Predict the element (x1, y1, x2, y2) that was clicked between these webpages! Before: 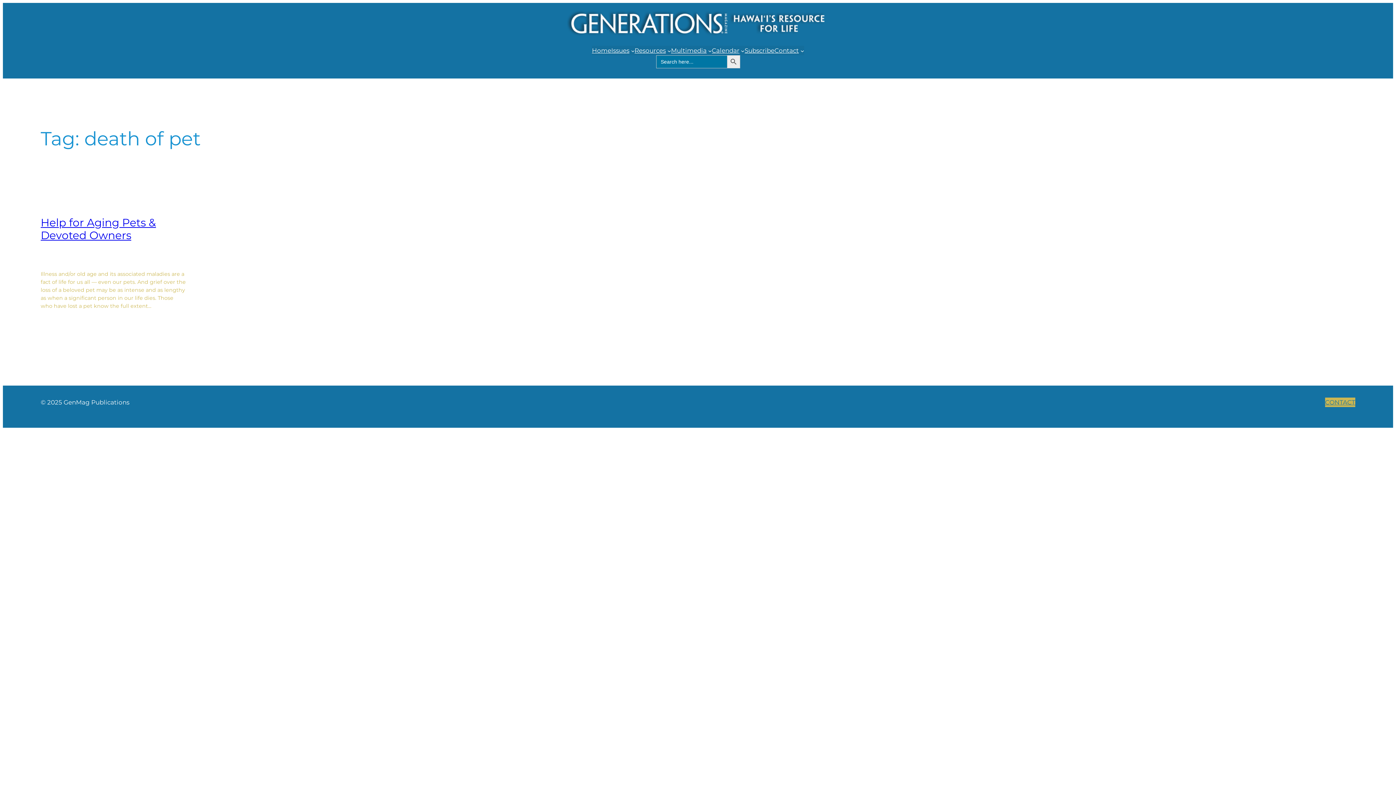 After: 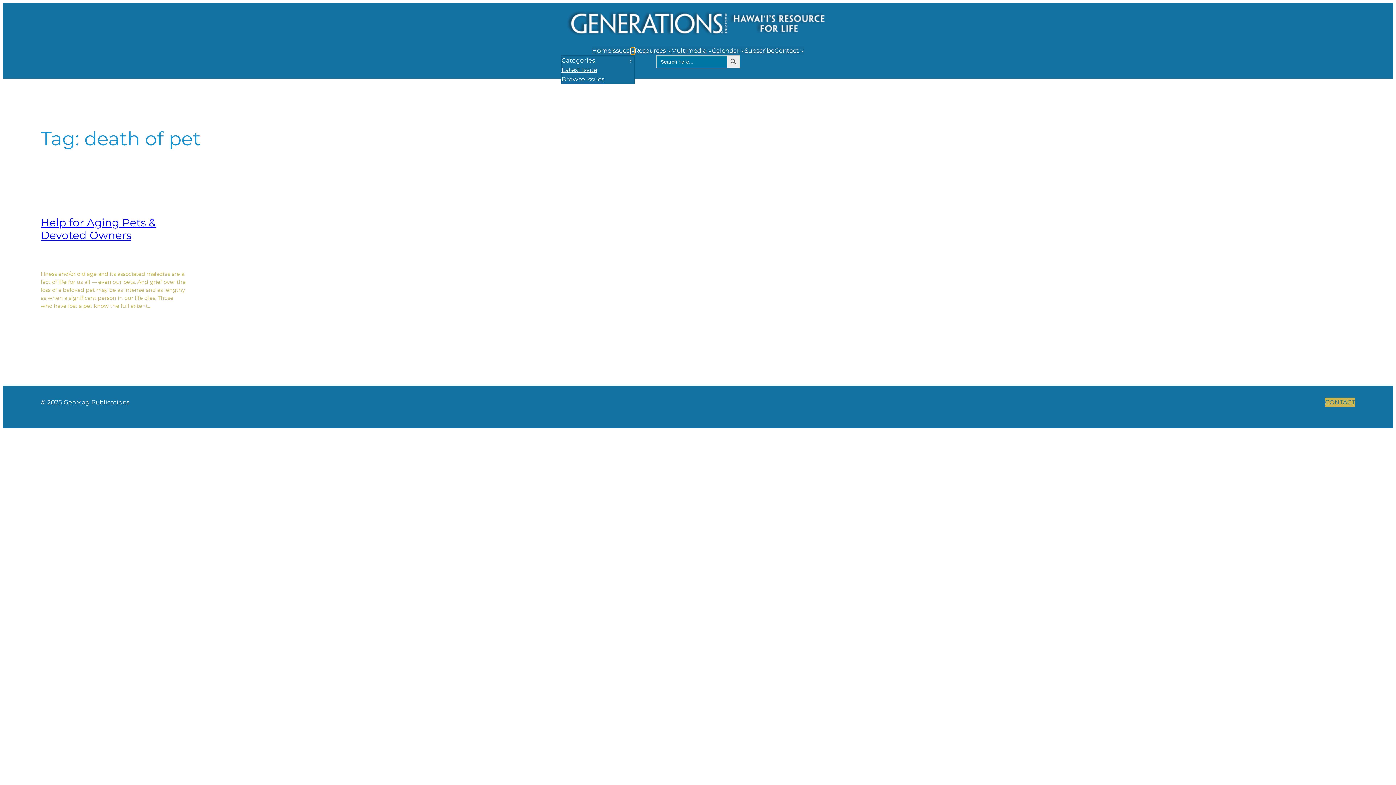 Action: bbox: (631, 48, 634, 52) label: Issues submenu